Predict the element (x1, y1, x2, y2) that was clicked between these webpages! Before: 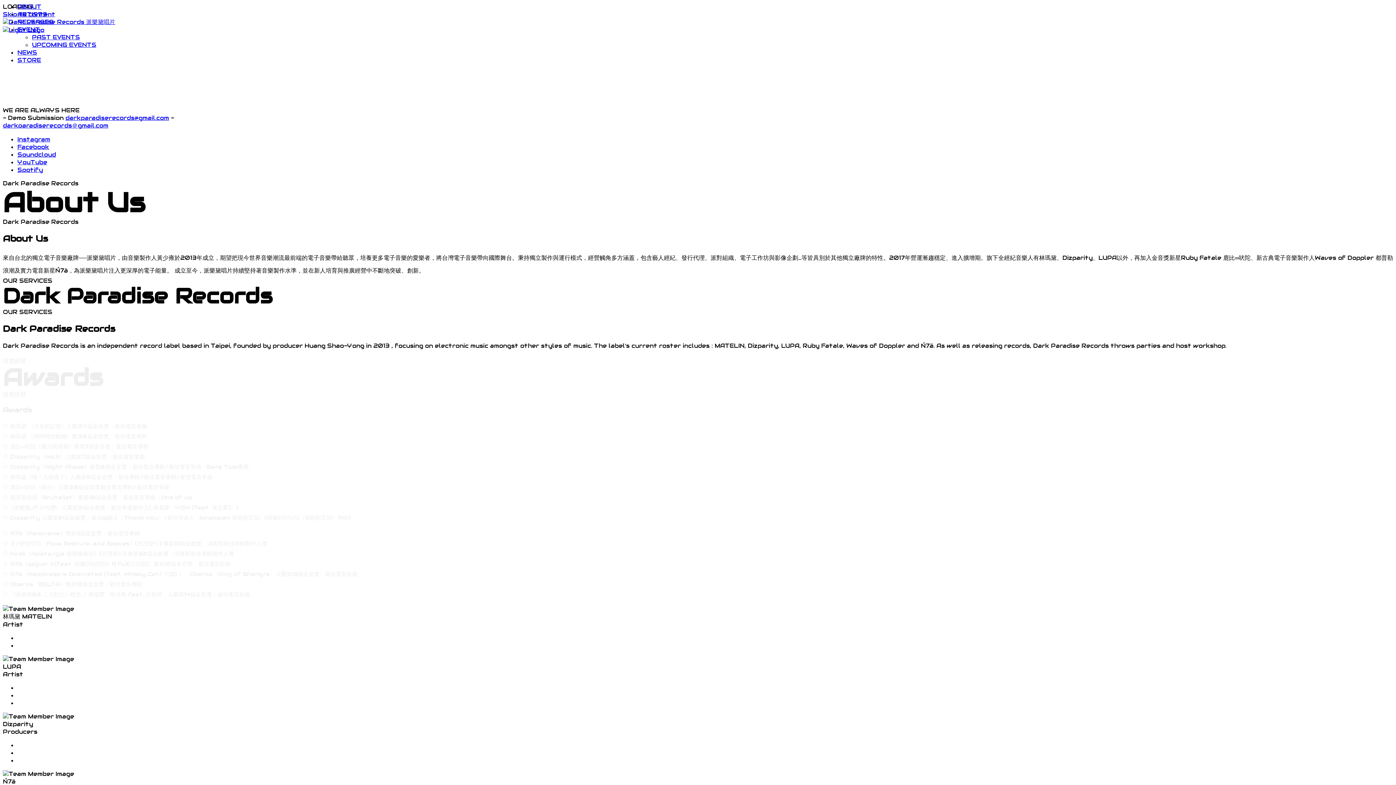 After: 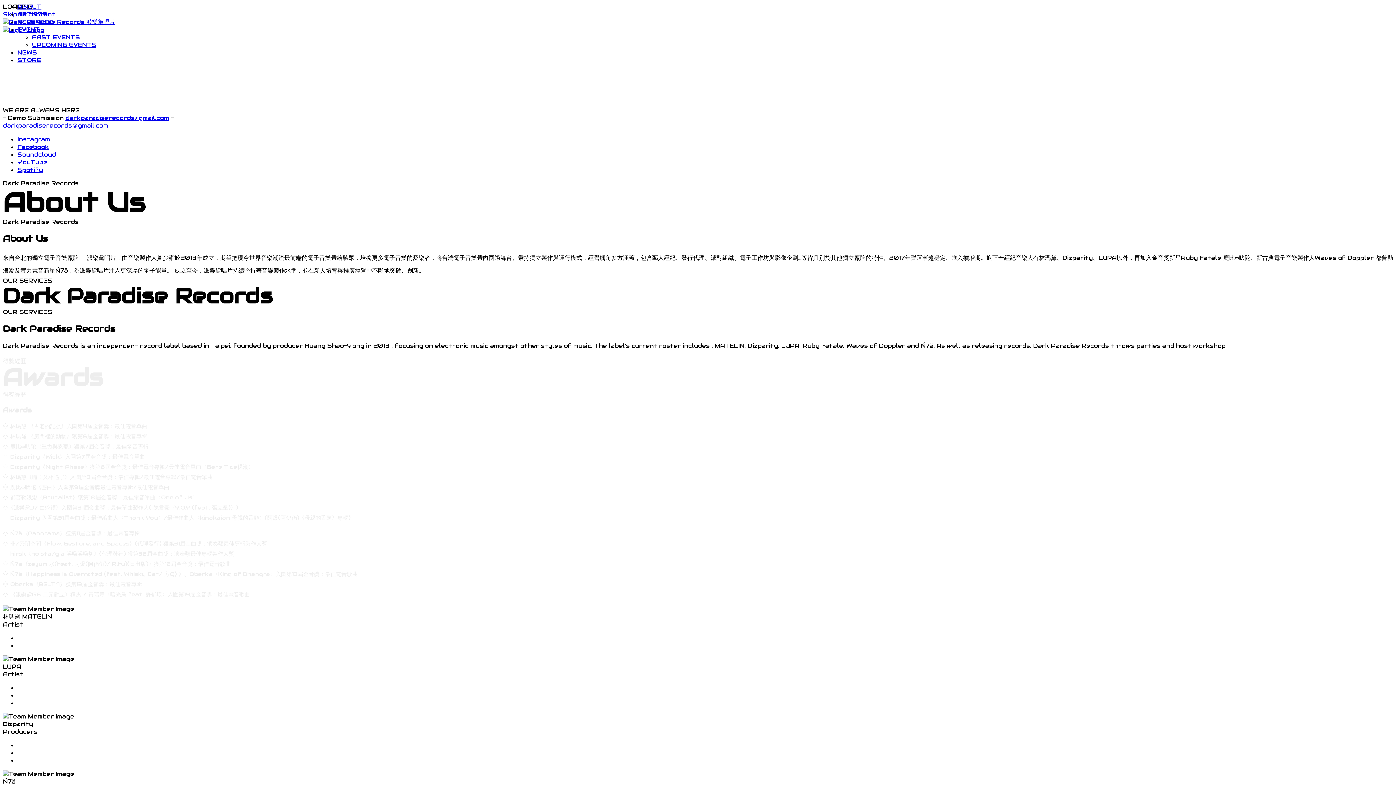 Action: label: darkparadiserecords@gmail.com bbox: (65, 114, 169, 121)